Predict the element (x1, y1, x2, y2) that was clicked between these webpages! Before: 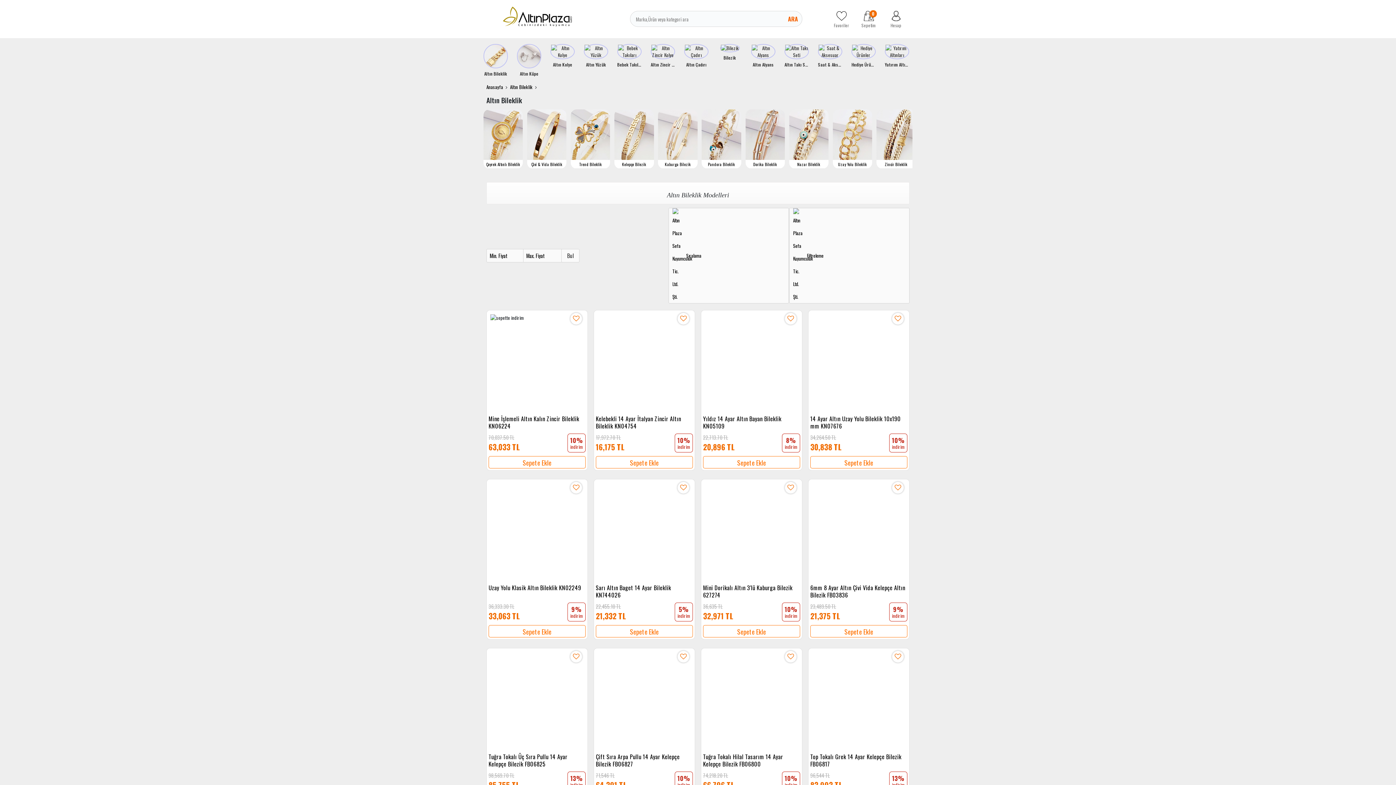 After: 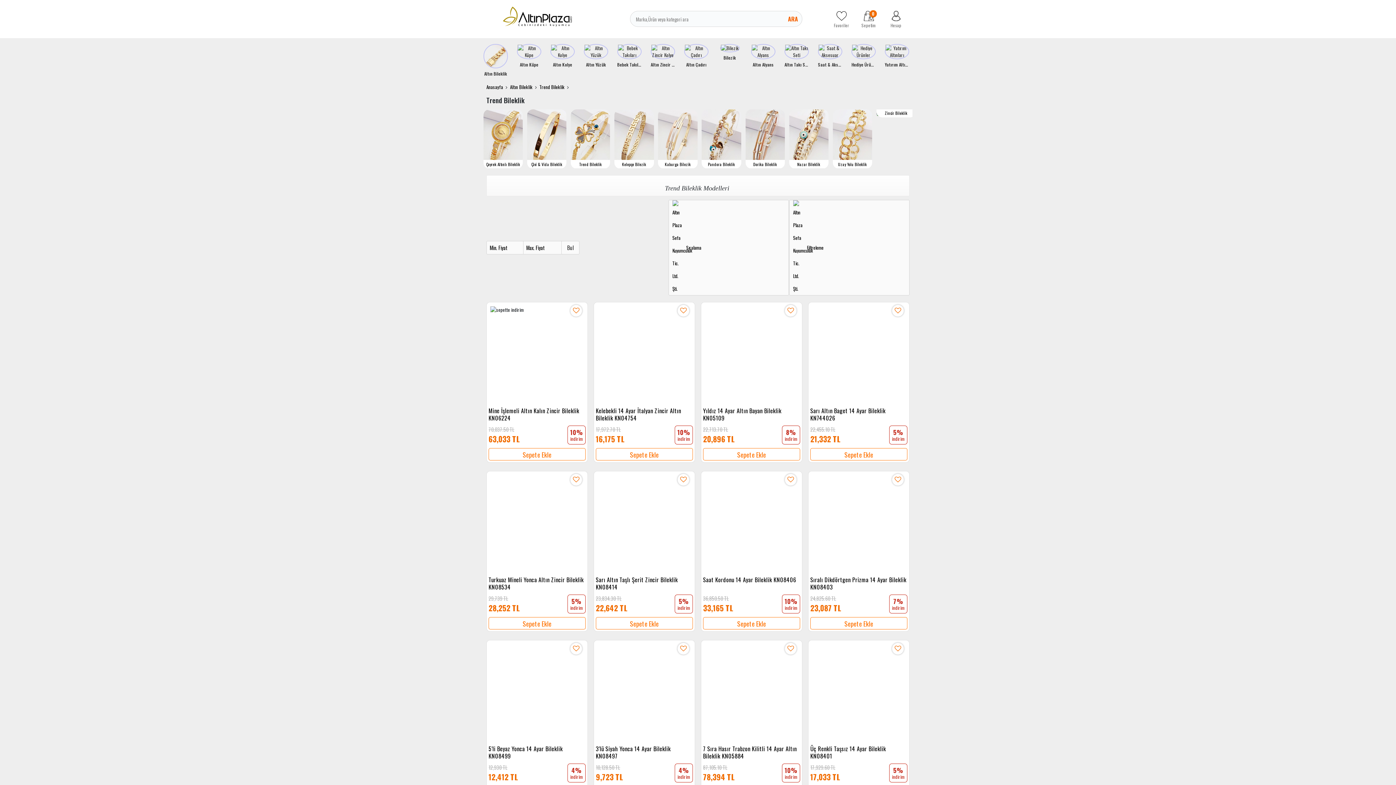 Action: bbox: (570, 134, 610, 141) label: Trend Bileklik